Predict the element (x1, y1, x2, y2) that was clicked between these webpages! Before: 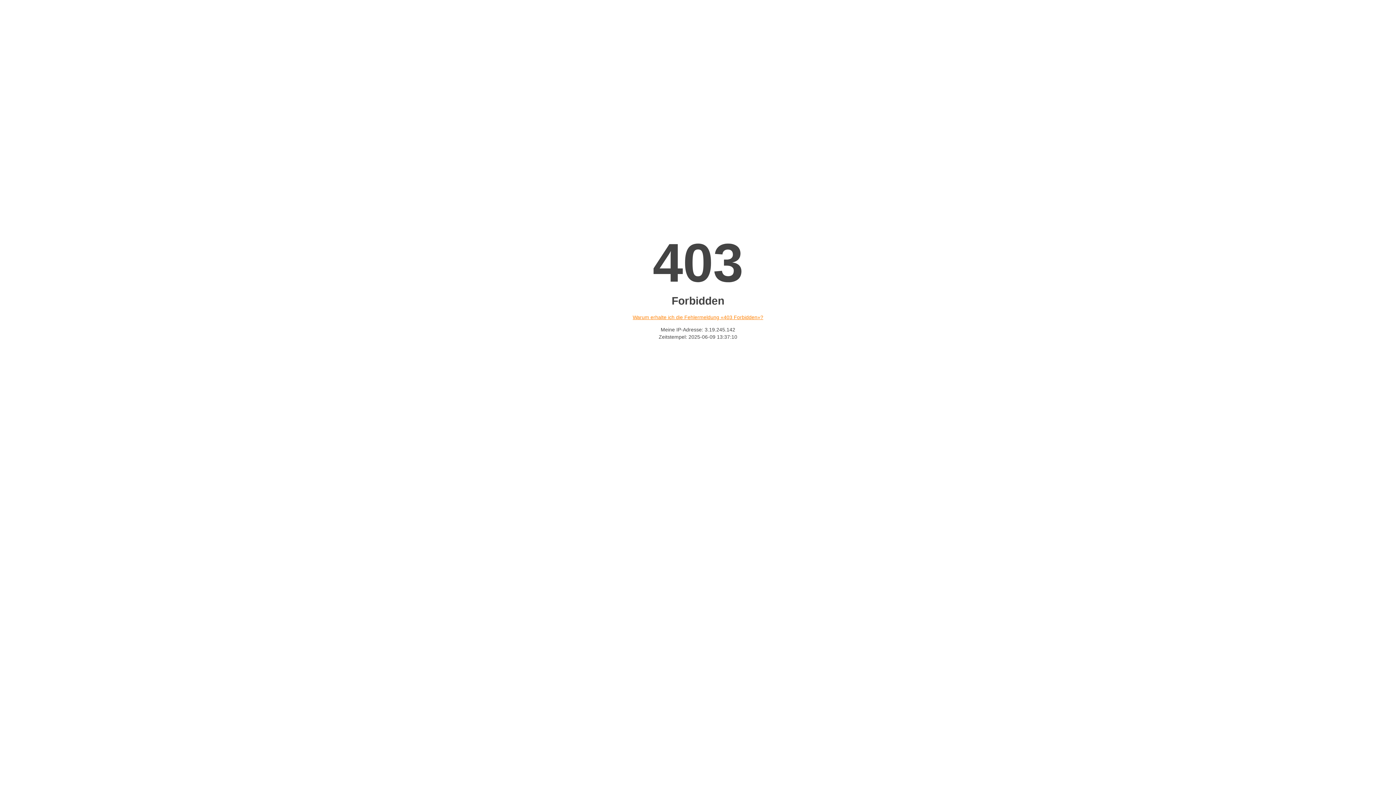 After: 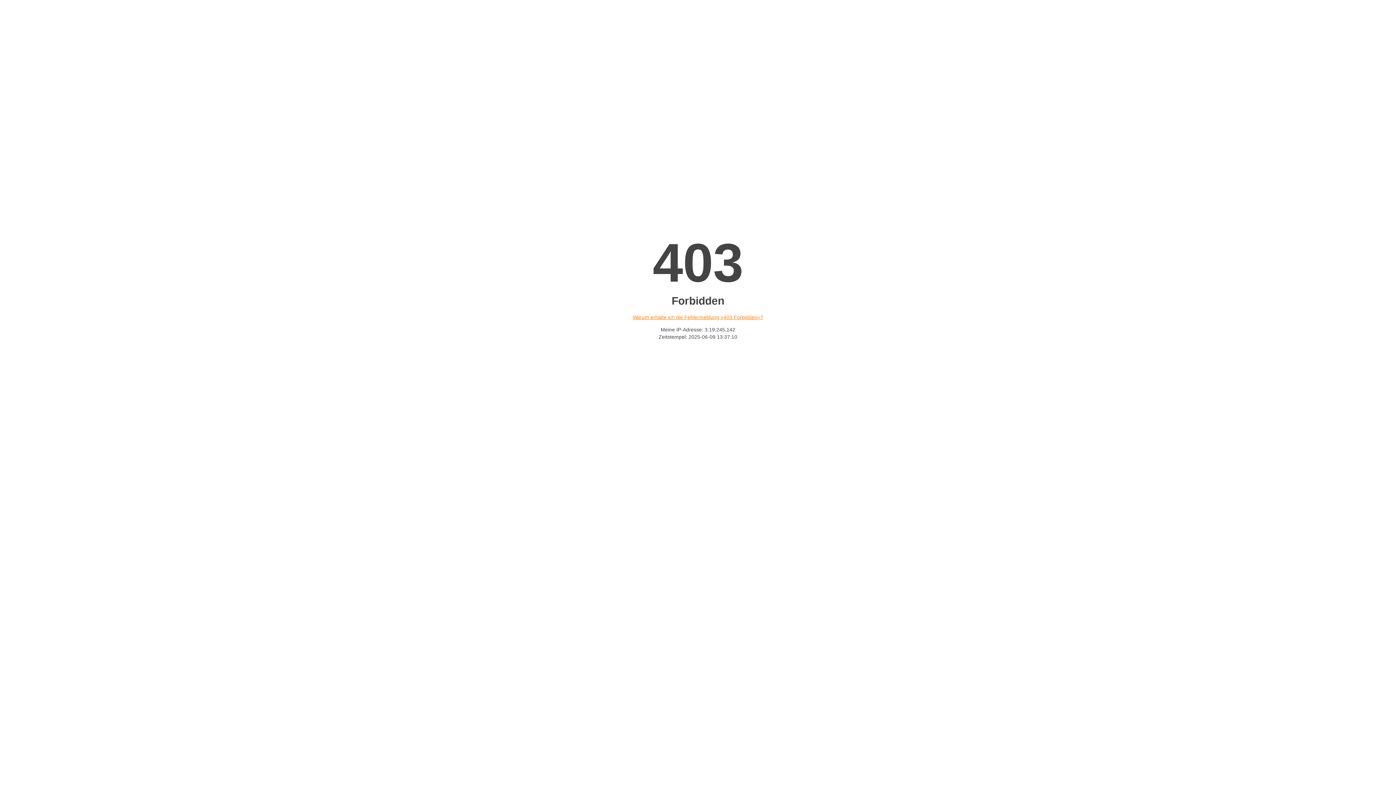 Action: label: Warum erhalte ich die Fehlermeldung «403 Forbidden»? bbox: (632, 314, 763, 320)